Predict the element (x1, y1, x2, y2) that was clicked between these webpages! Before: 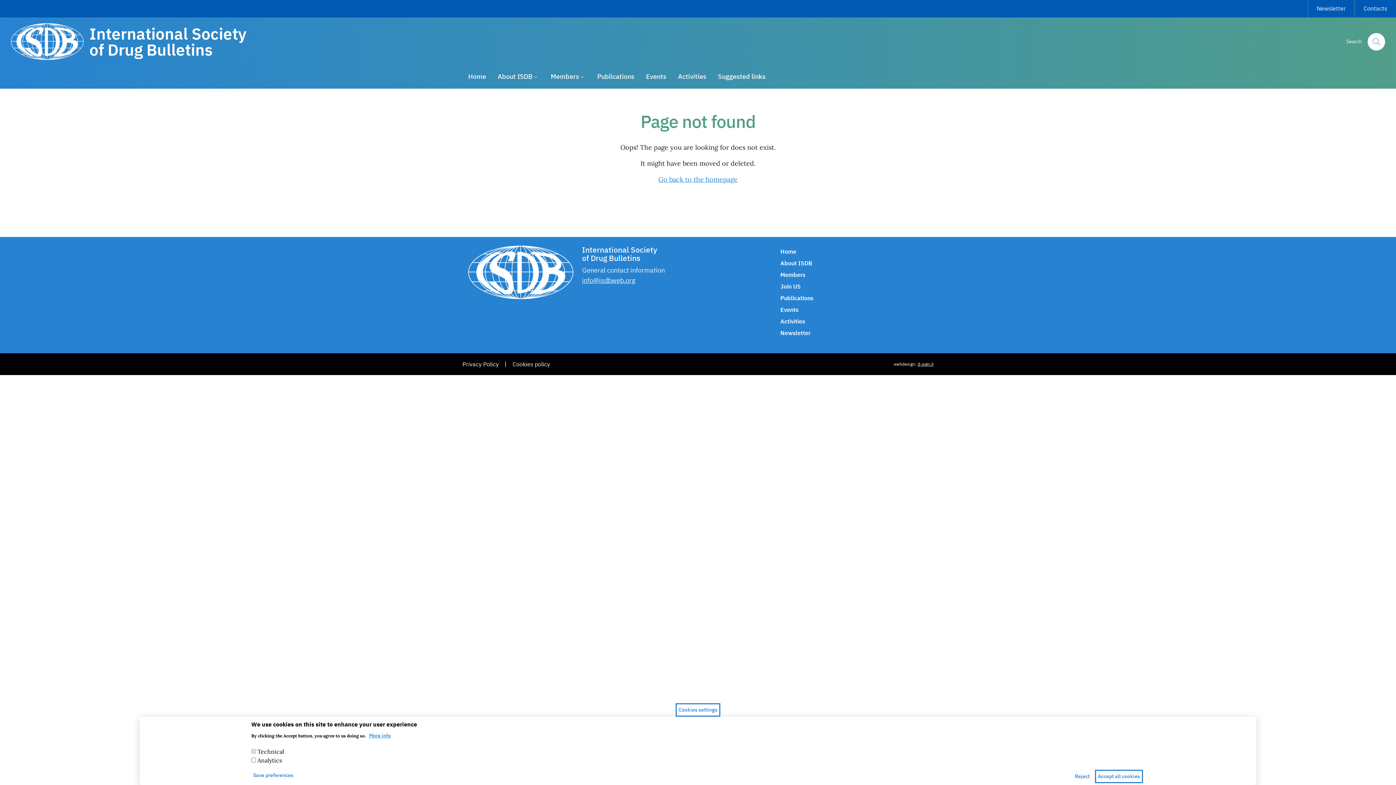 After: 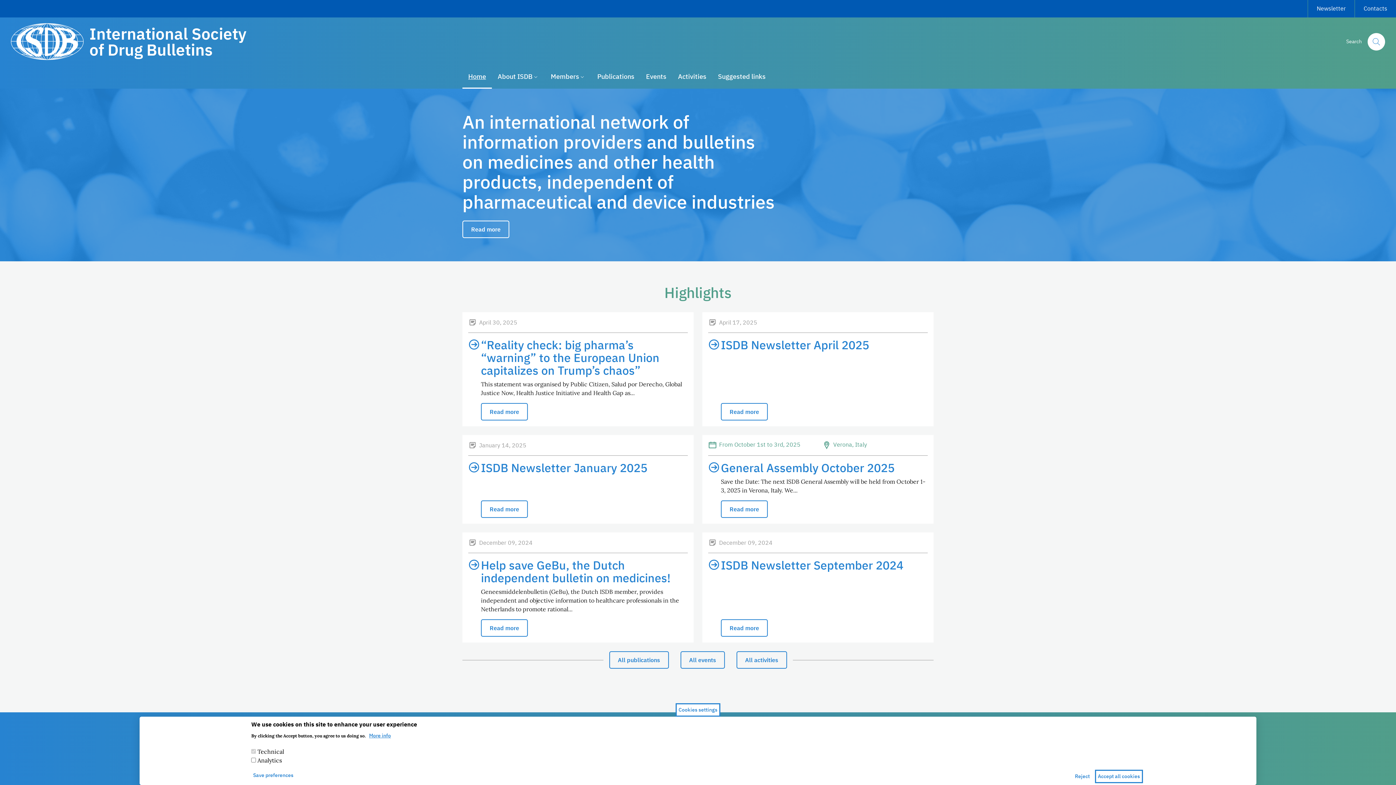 Action: bbox: (10, 23, 256, 60) label: International Society of Drug Bulletins